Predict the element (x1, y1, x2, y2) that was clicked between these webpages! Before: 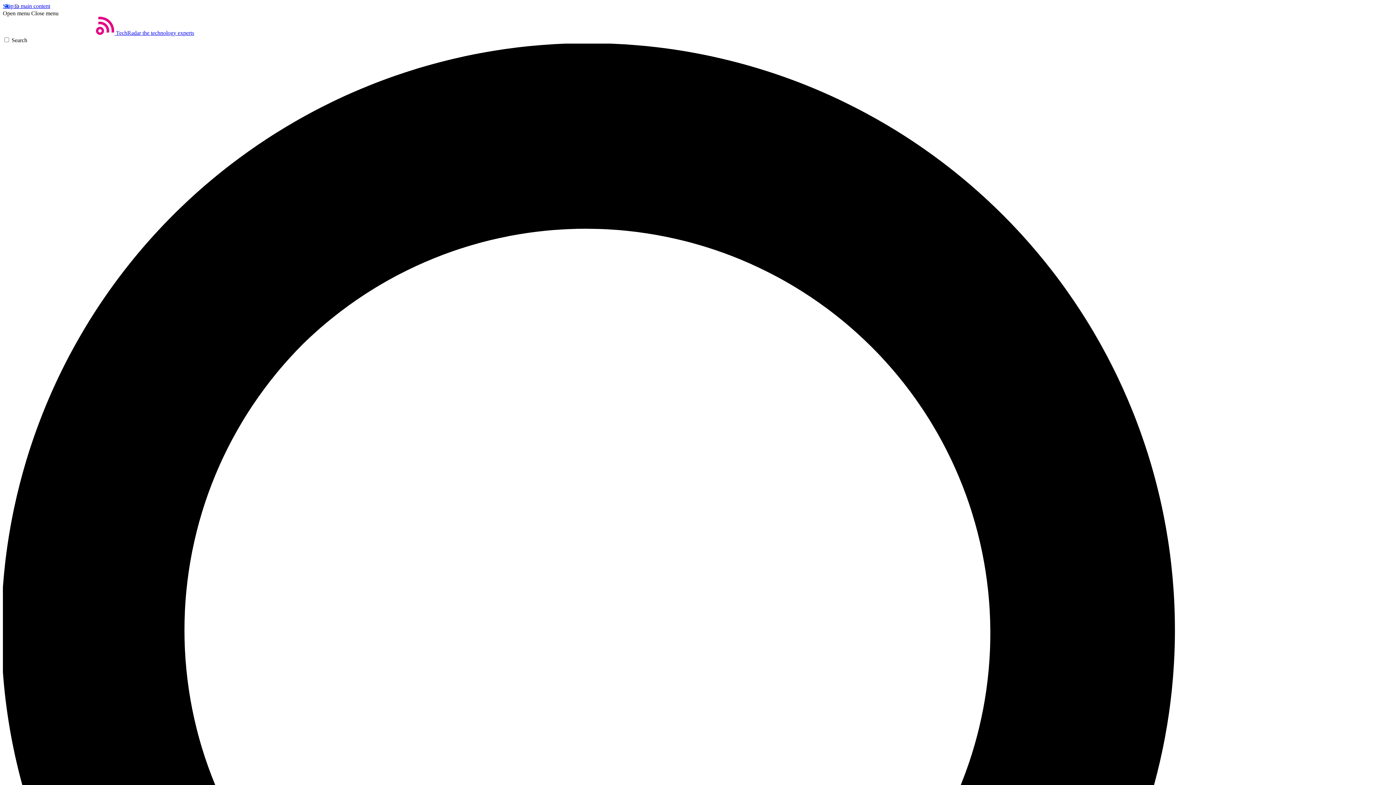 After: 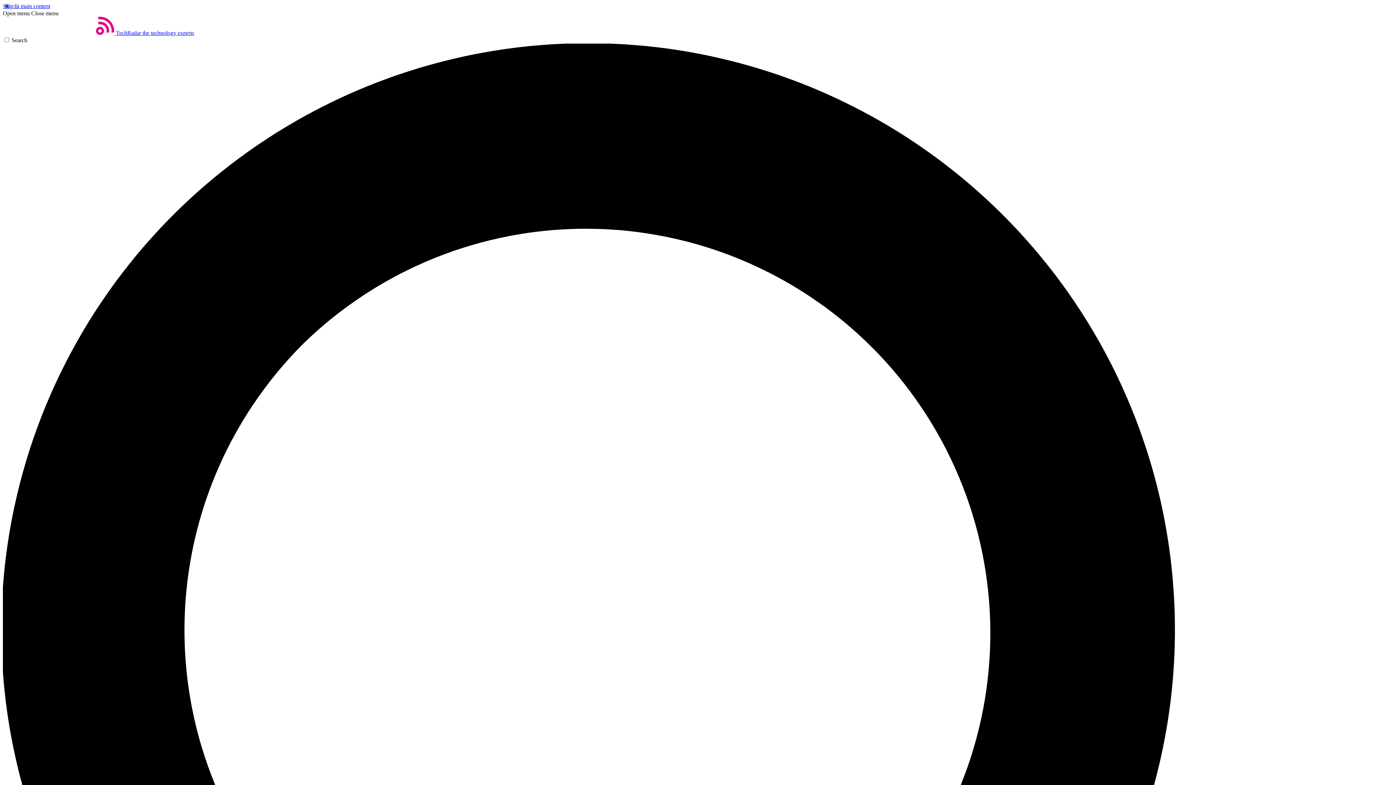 Action: bbox: (31, 10, 58, 16) label: Close menu